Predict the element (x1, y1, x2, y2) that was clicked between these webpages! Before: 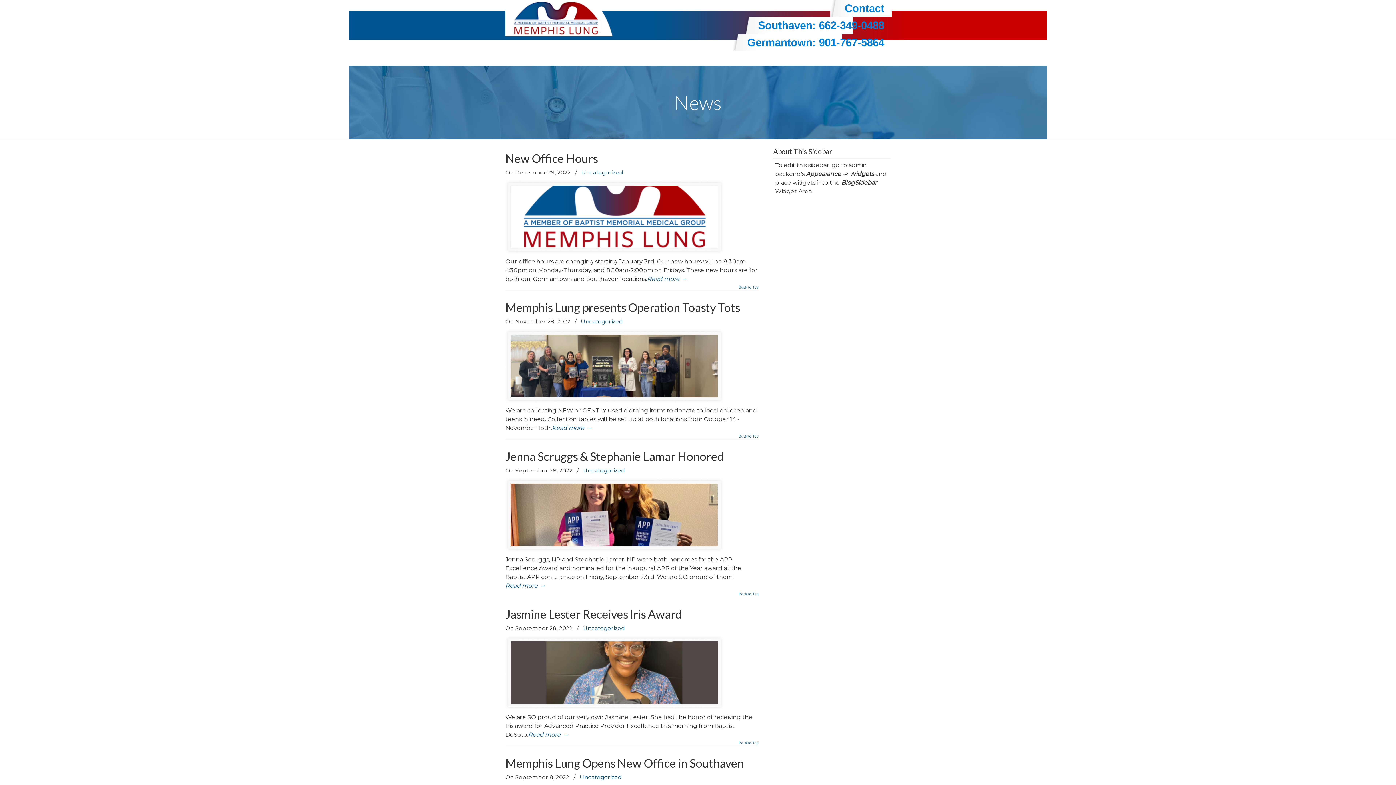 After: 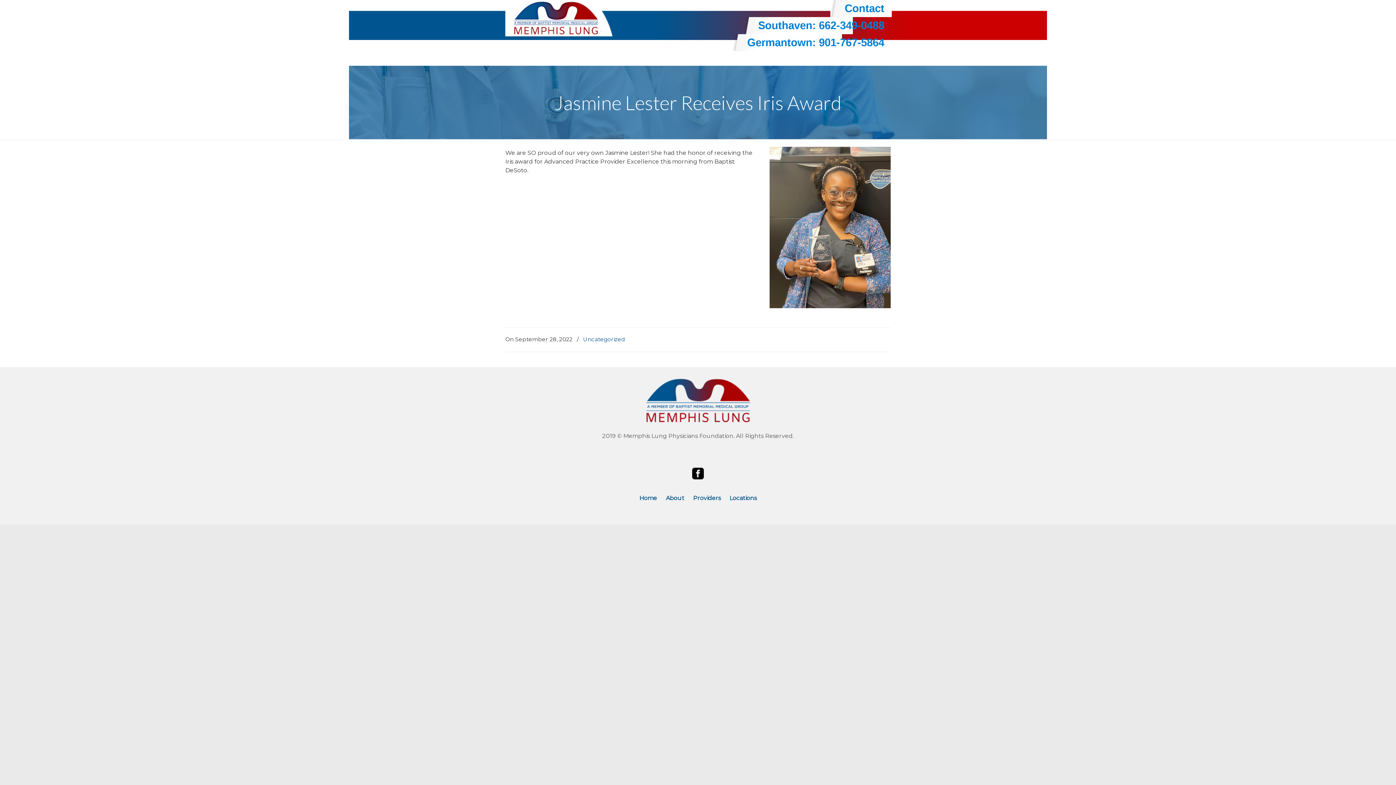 Action: label: Read more → bbox: (528, 730, 569, 739)